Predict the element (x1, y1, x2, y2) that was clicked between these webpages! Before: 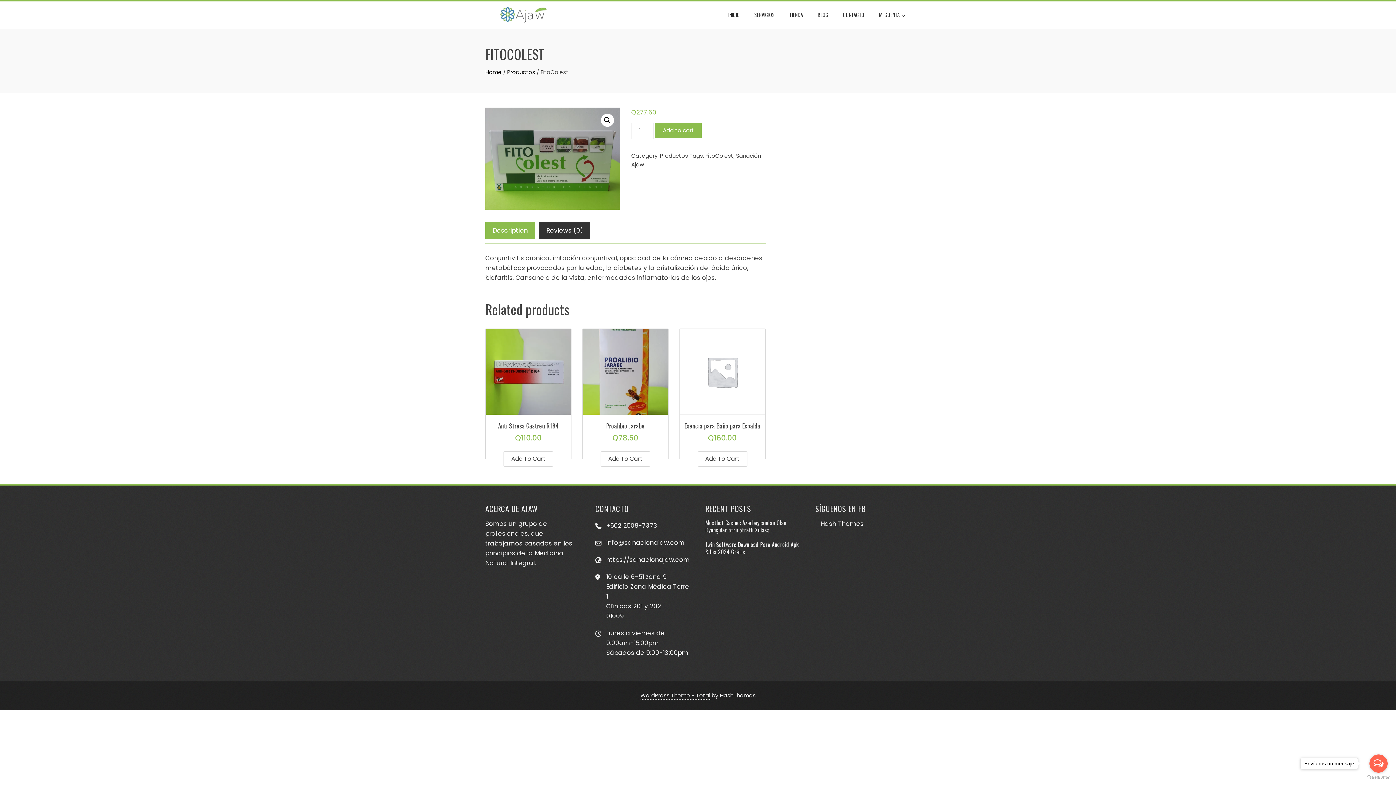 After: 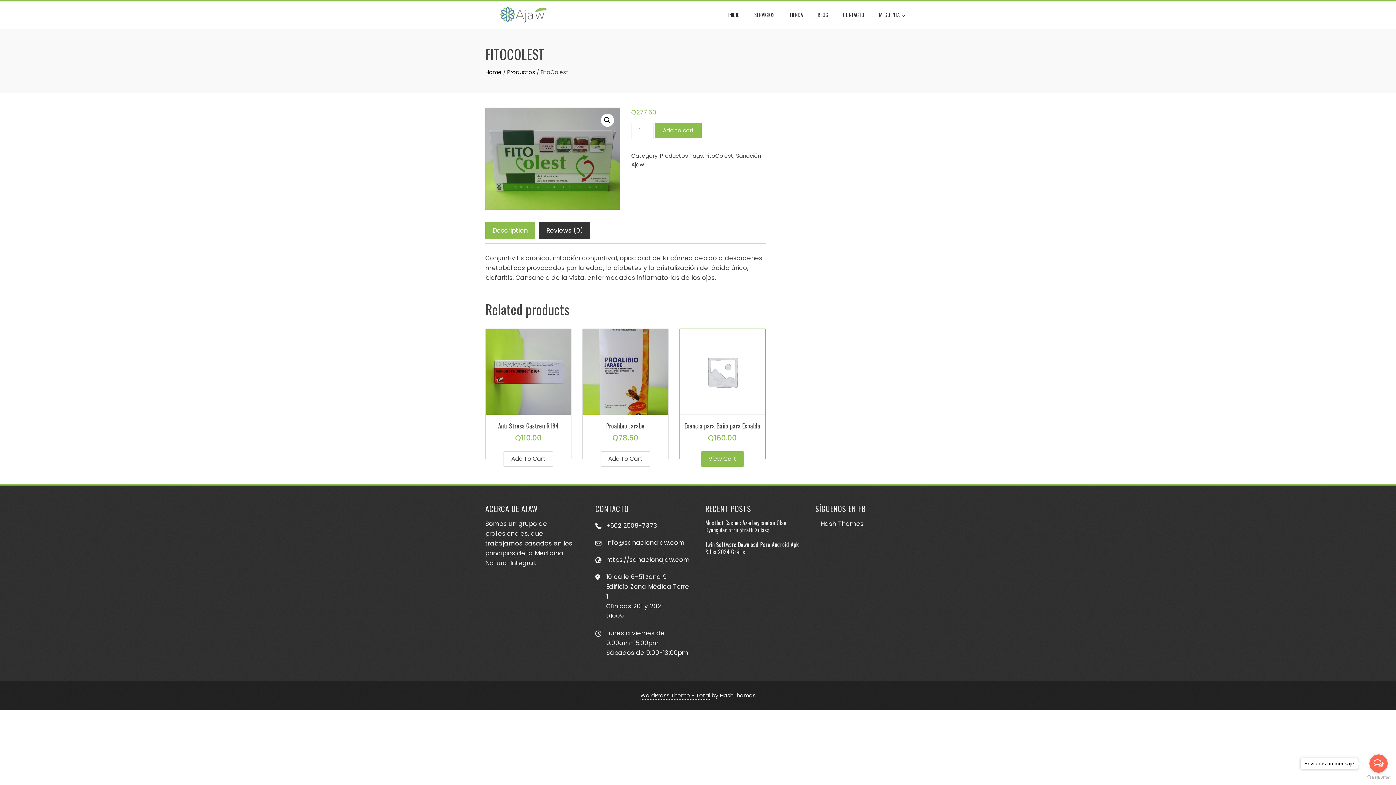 Action: bbox: (697, 451, 747, 466) label: Add to cart: “Esencia para Baño para Espalda”